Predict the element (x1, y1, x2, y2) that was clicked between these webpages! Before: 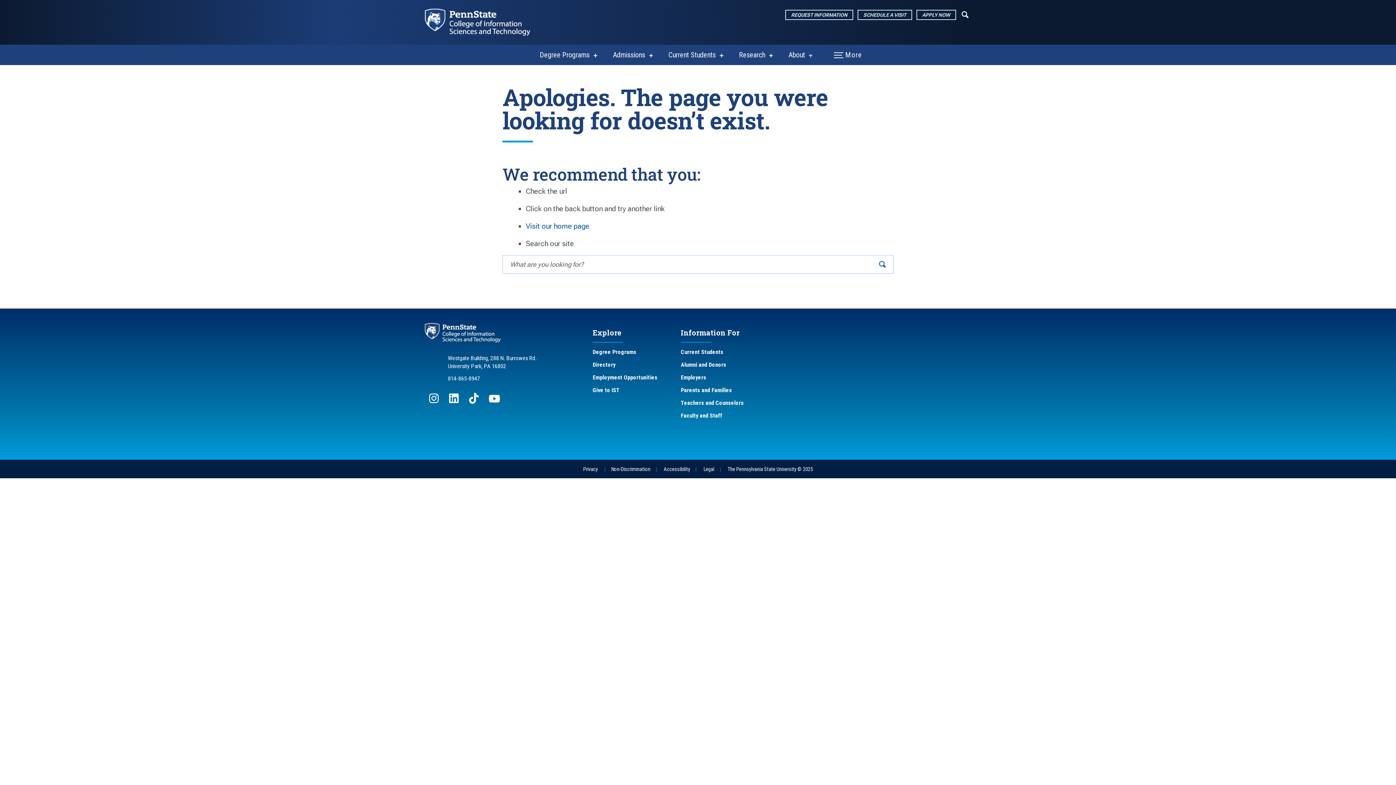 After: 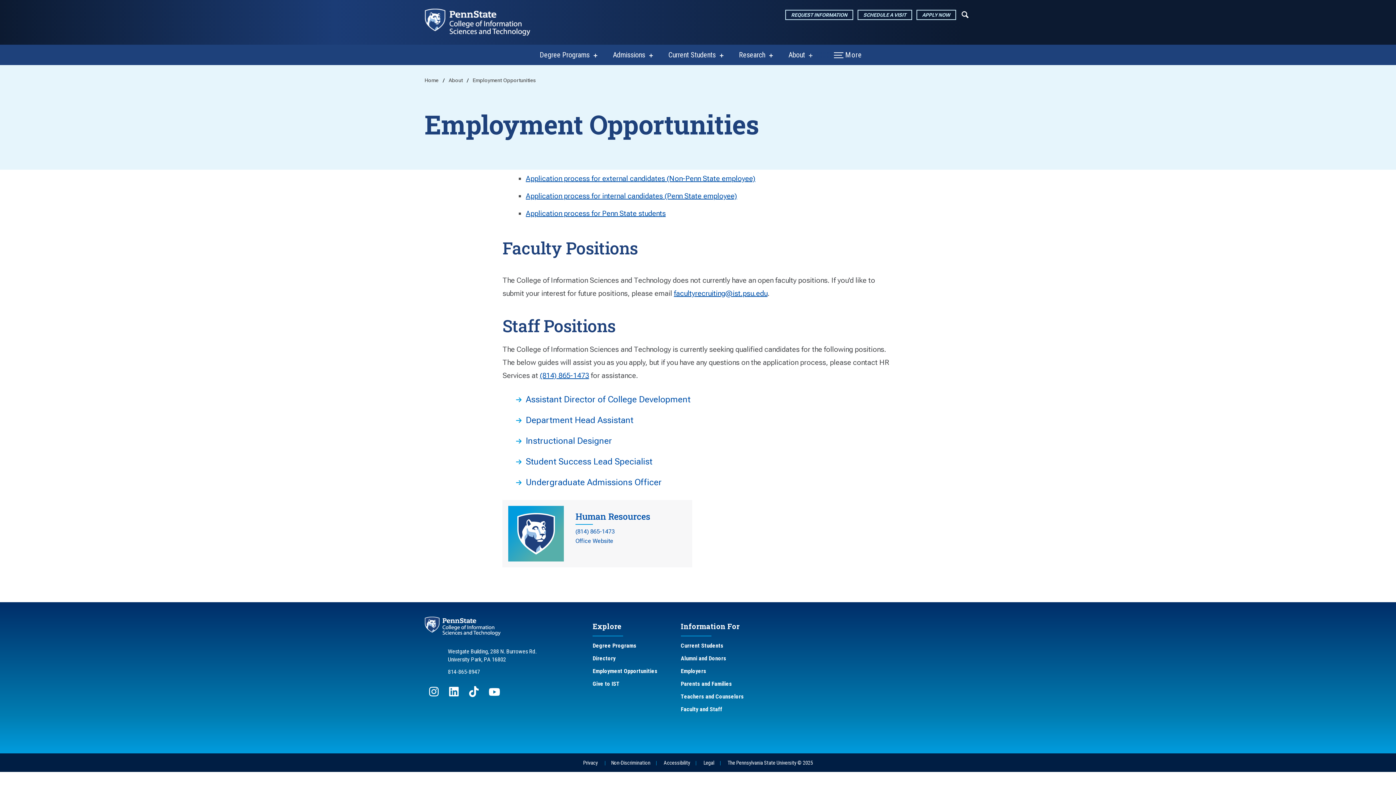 Action: bbox: (592, 374, 657, 381) label: Employment Opportunities